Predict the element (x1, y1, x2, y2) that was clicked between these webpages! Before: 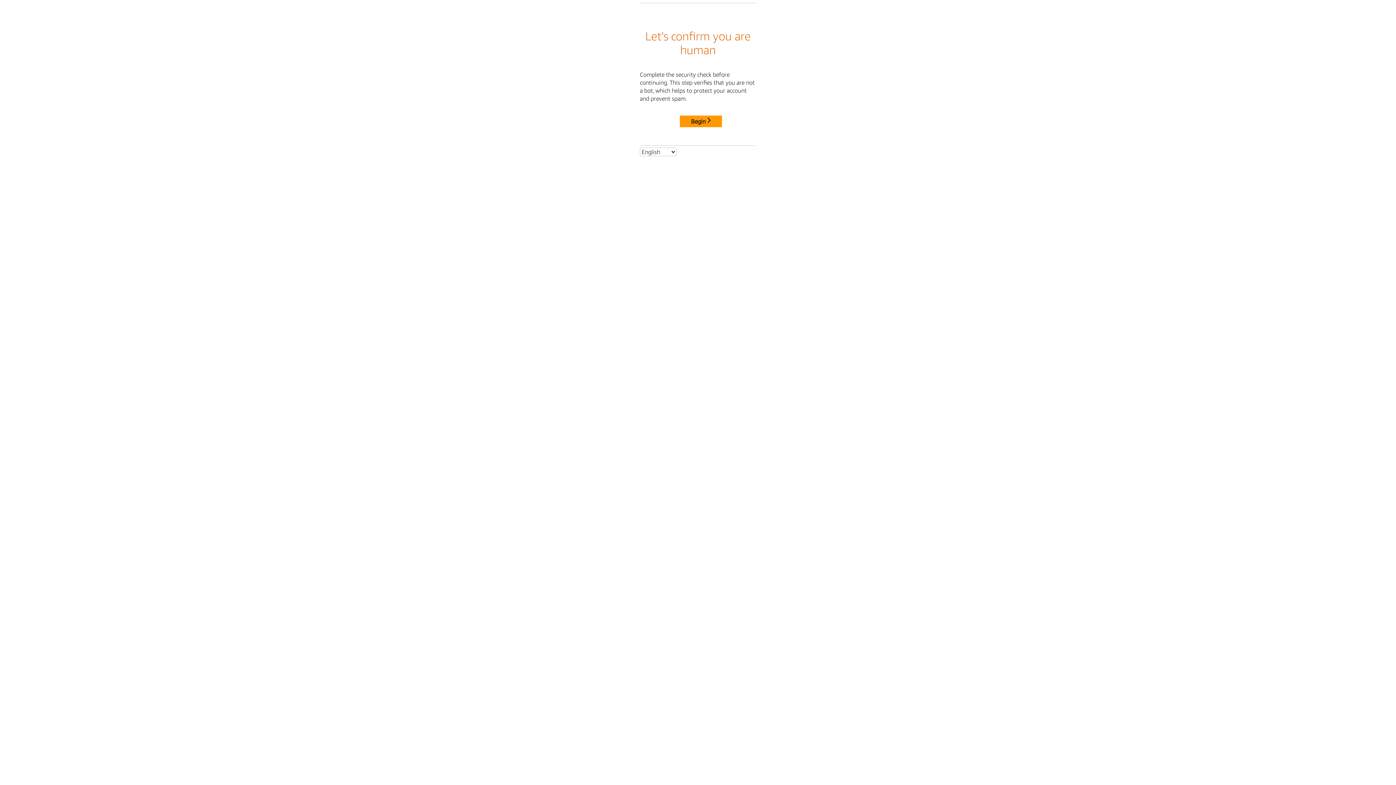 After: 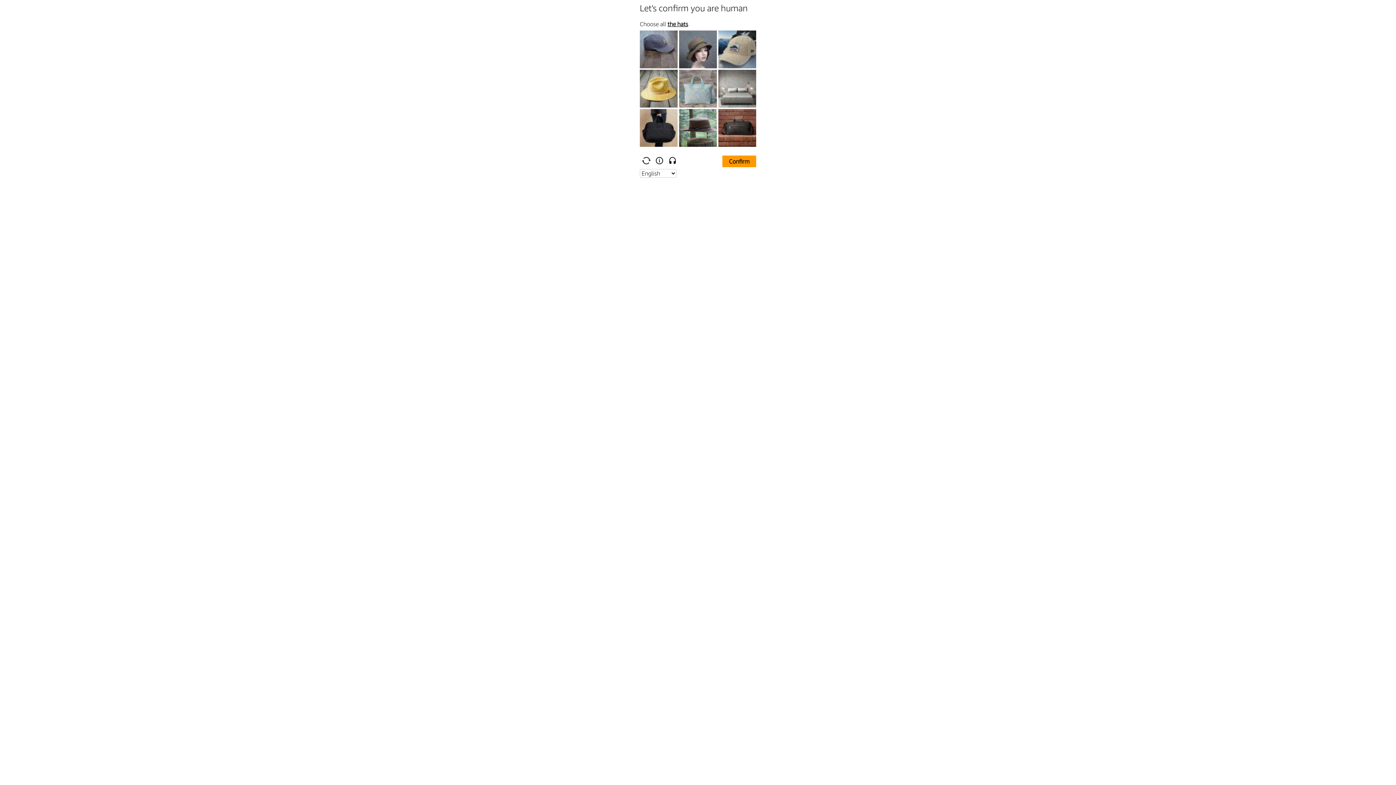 Action: label: Begin bbox: (680, 115, 722, 127)